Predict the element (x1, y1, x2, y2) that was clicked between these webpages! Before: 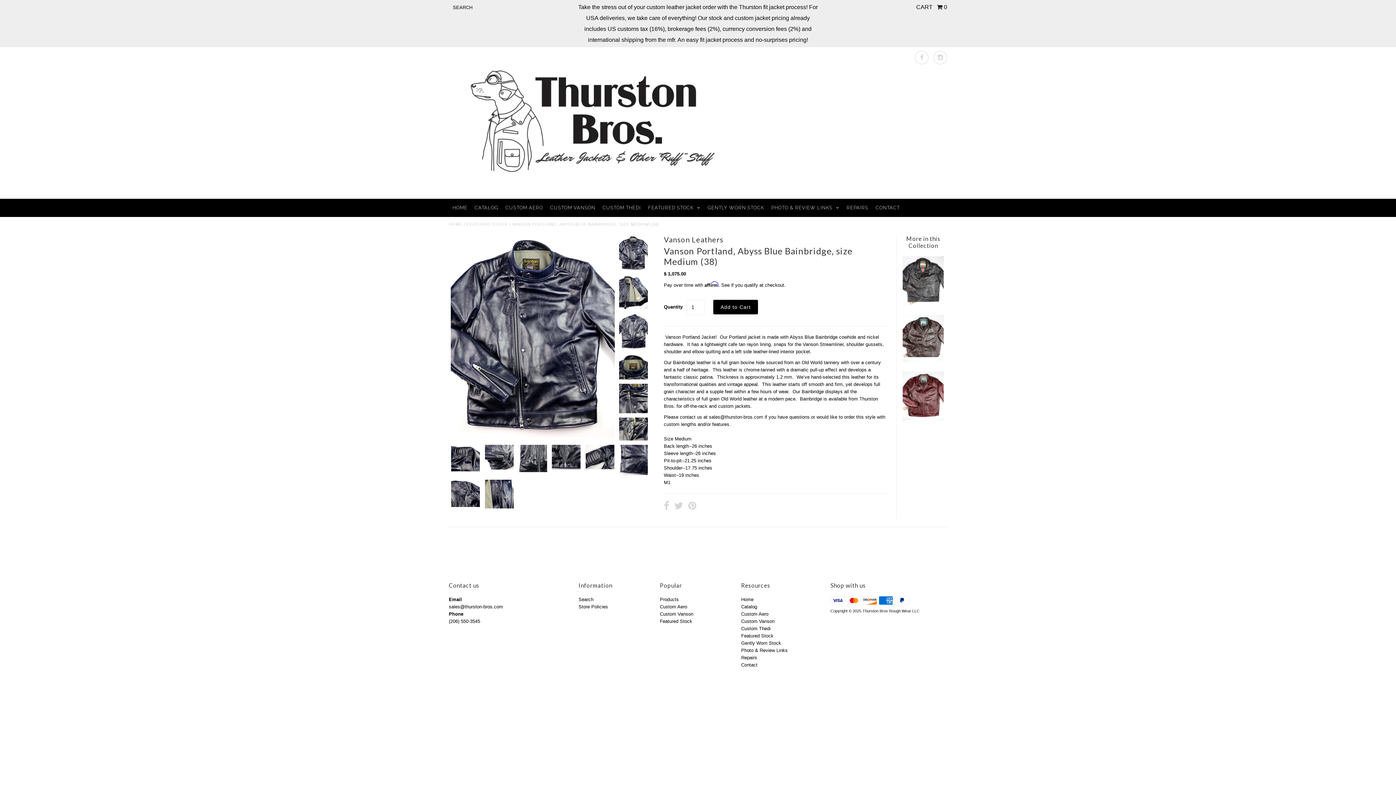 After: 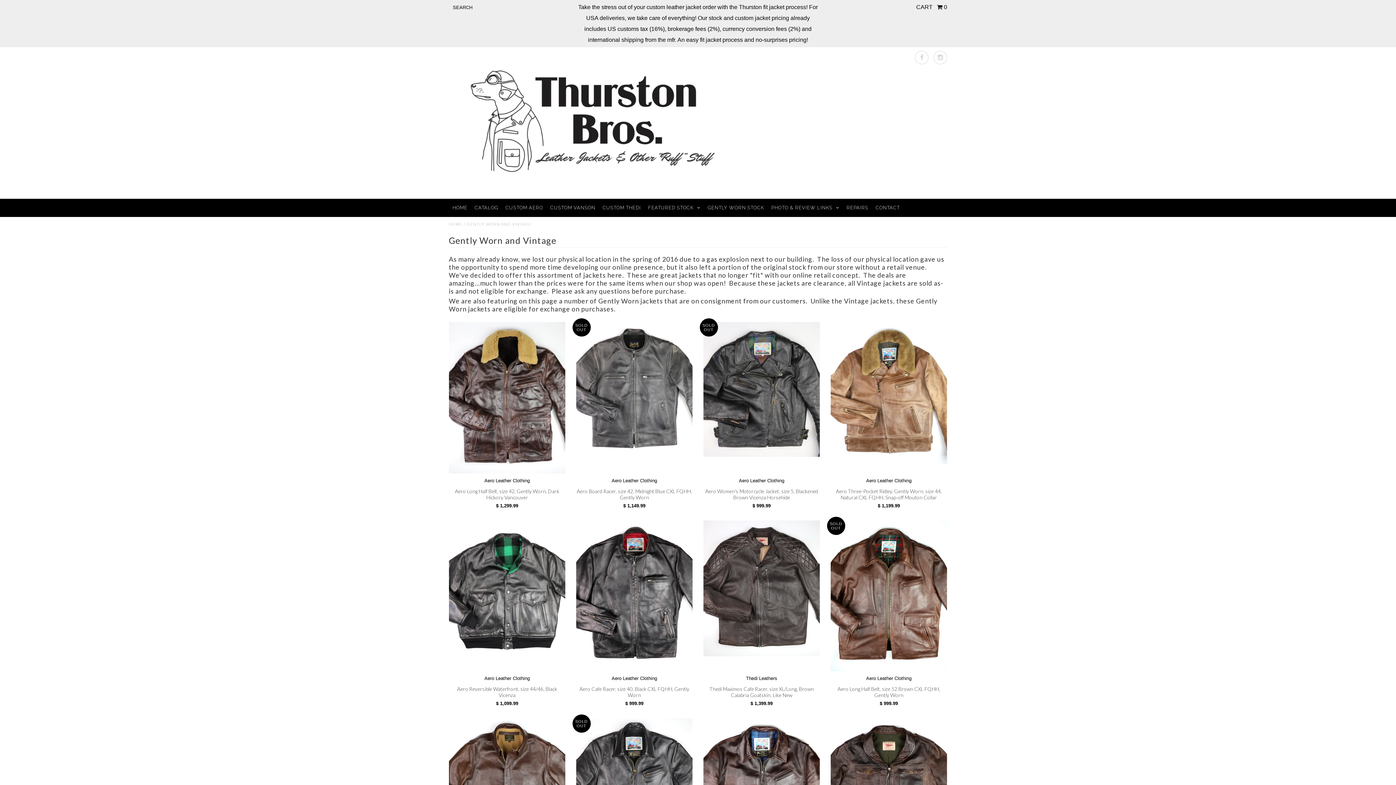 Action: label: Gently Worn Stock bbox: (741, 640, 781, 646)